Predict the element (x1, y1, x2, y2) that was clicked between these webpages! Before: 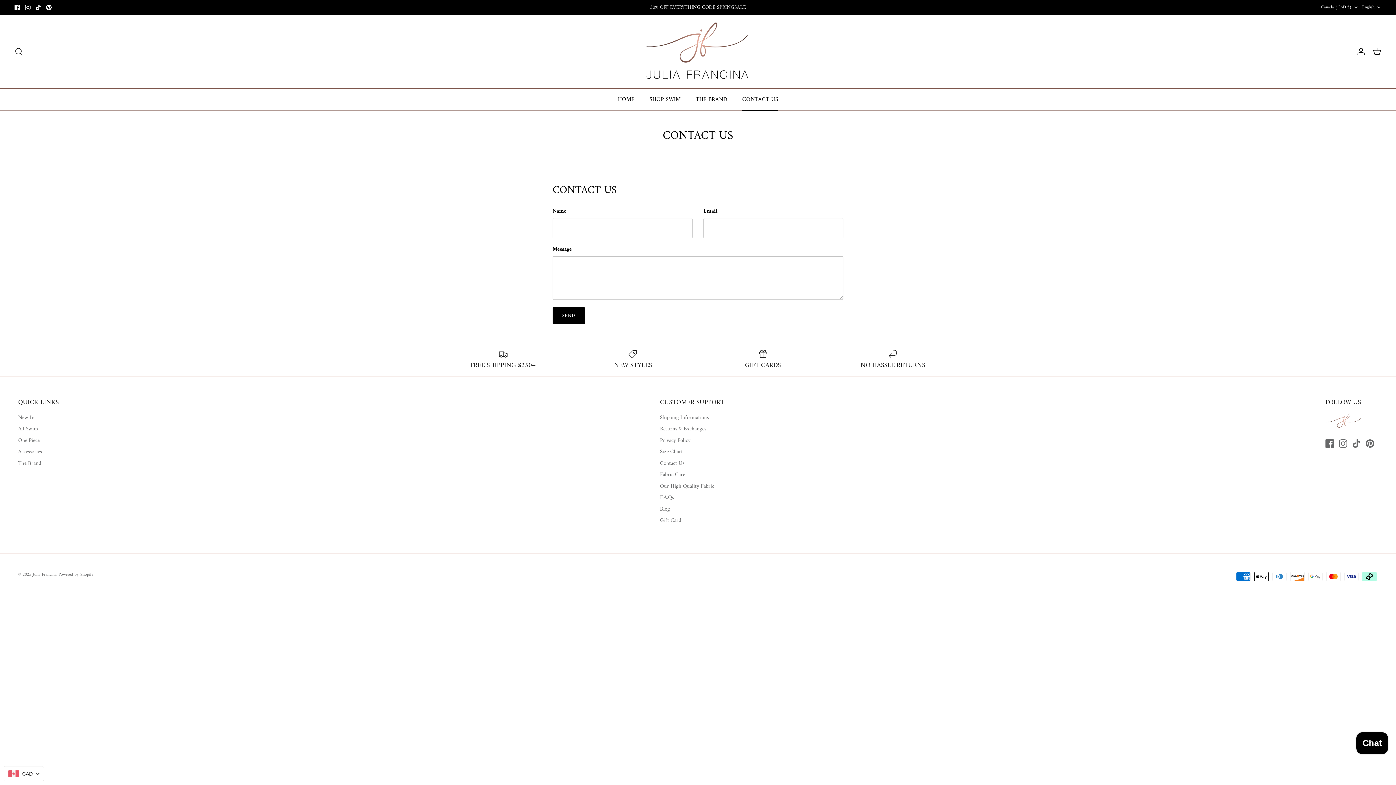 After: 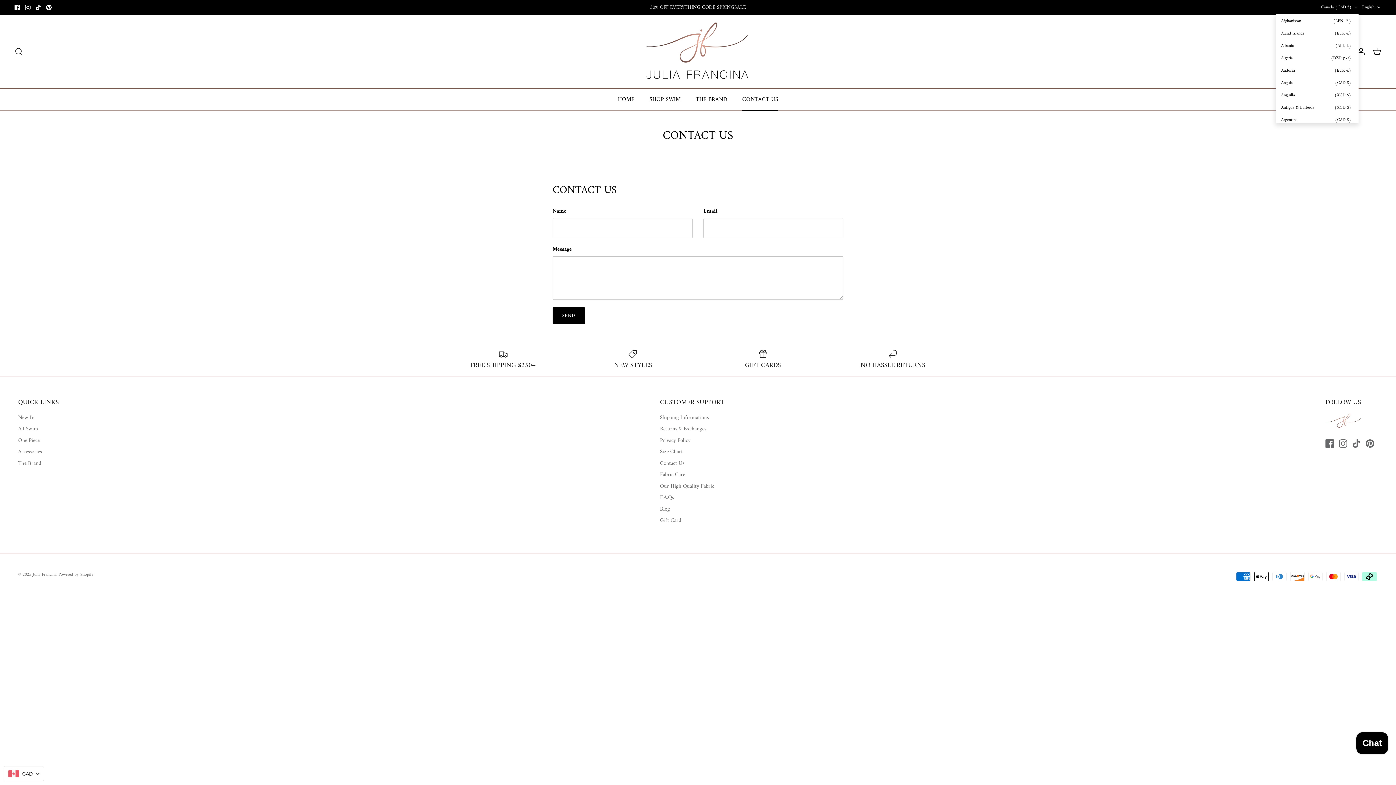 Action: bbox: (1321, 1, 1358, 13) label: Canada (CAD $)